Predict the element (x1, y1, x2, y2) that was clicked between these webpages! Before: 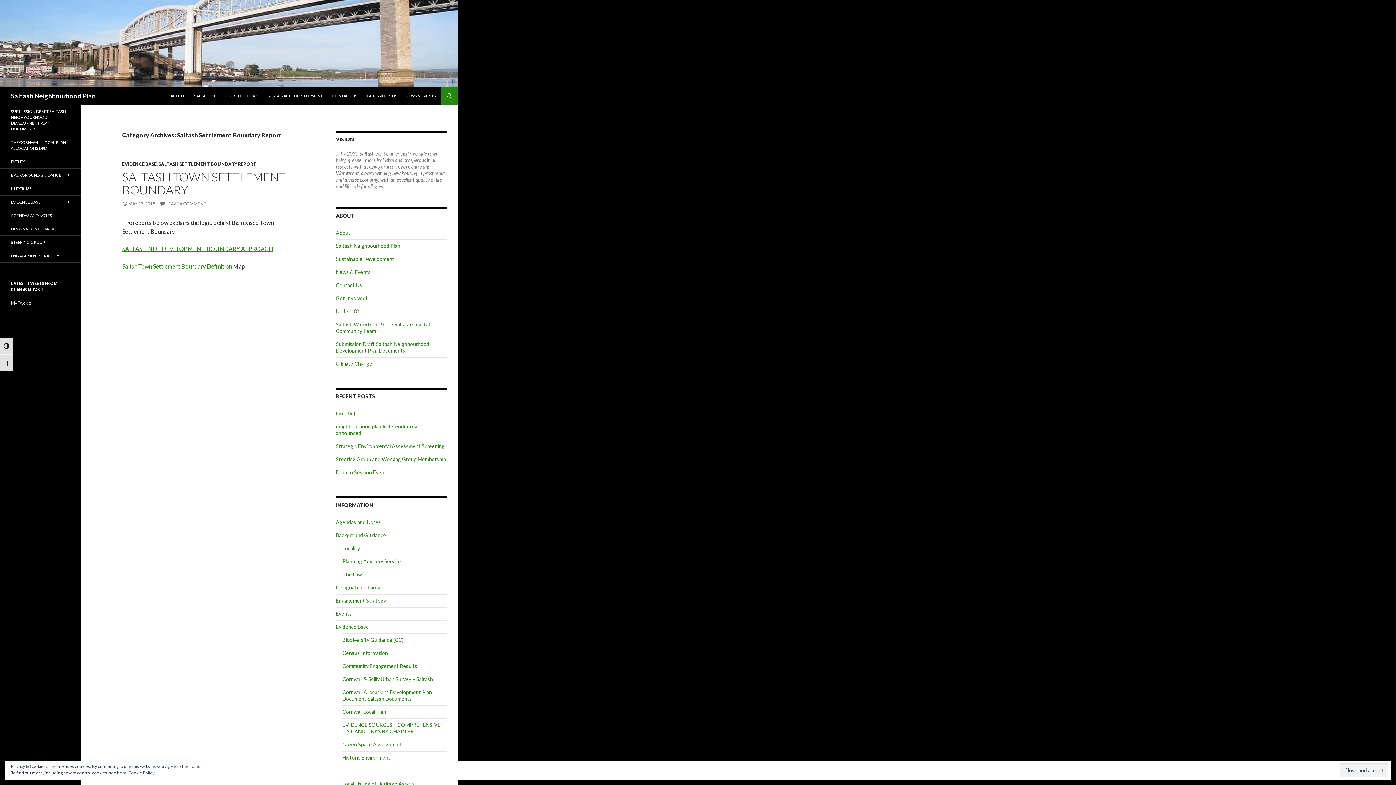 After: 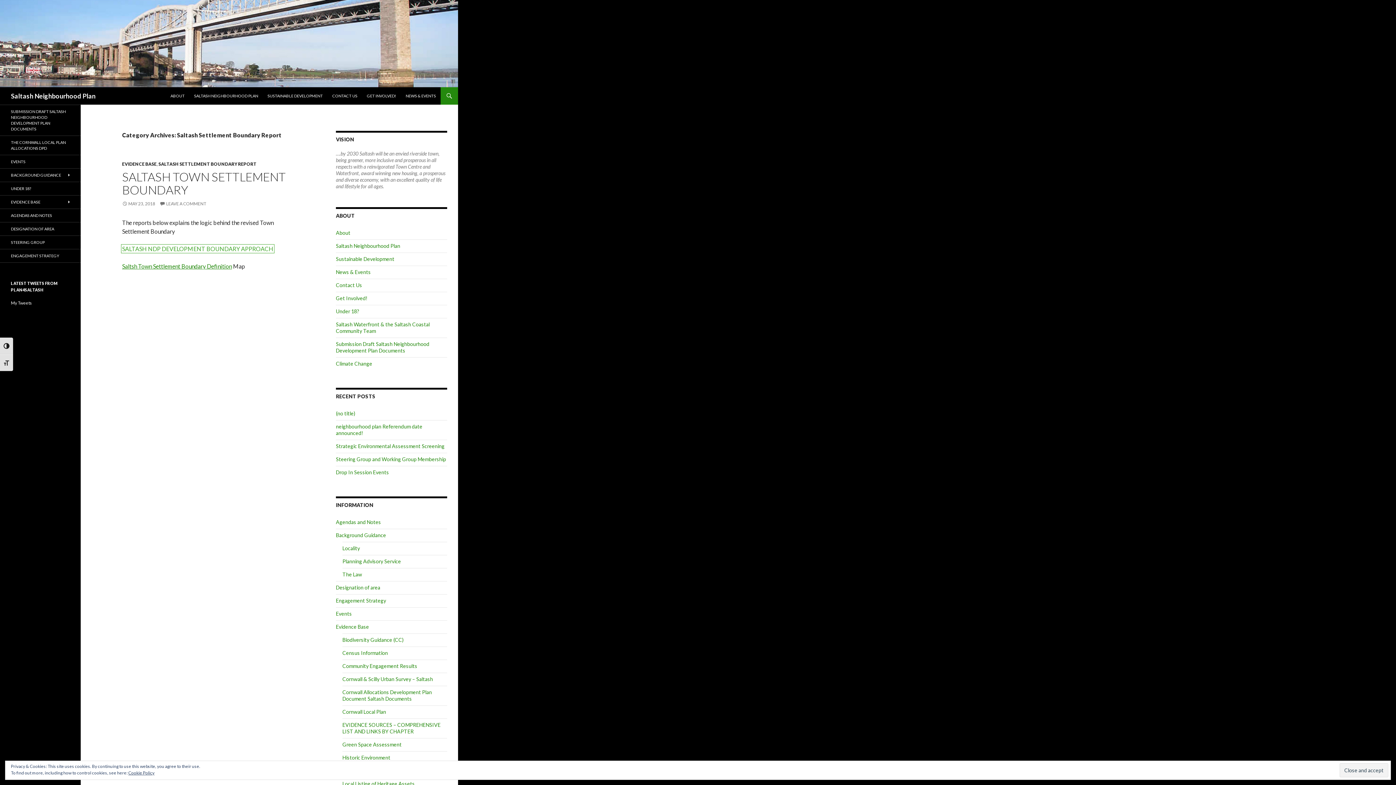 Action: bbox: (122, 245, 273, 252) label: SALTASH NDP DEVELOPMENT BOUNDARY APPROACH